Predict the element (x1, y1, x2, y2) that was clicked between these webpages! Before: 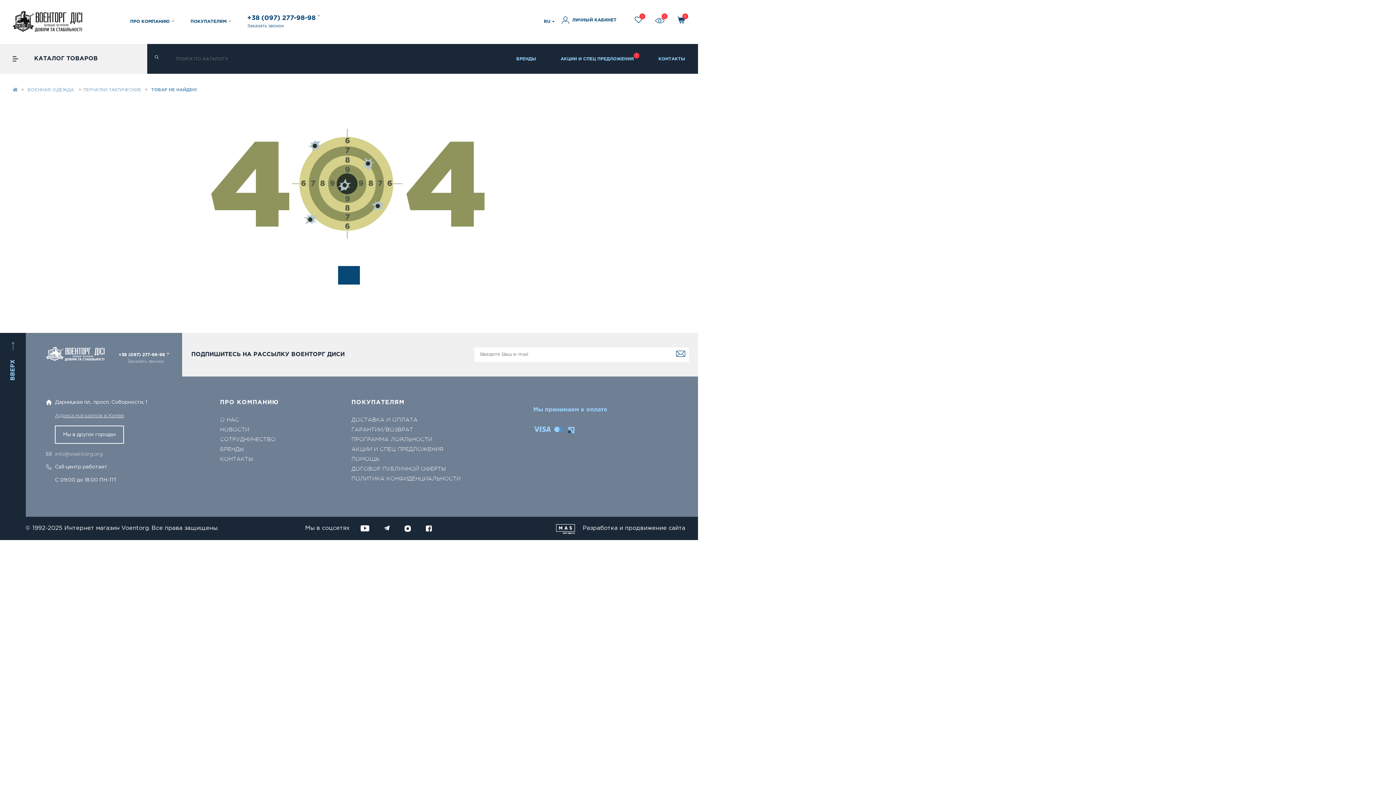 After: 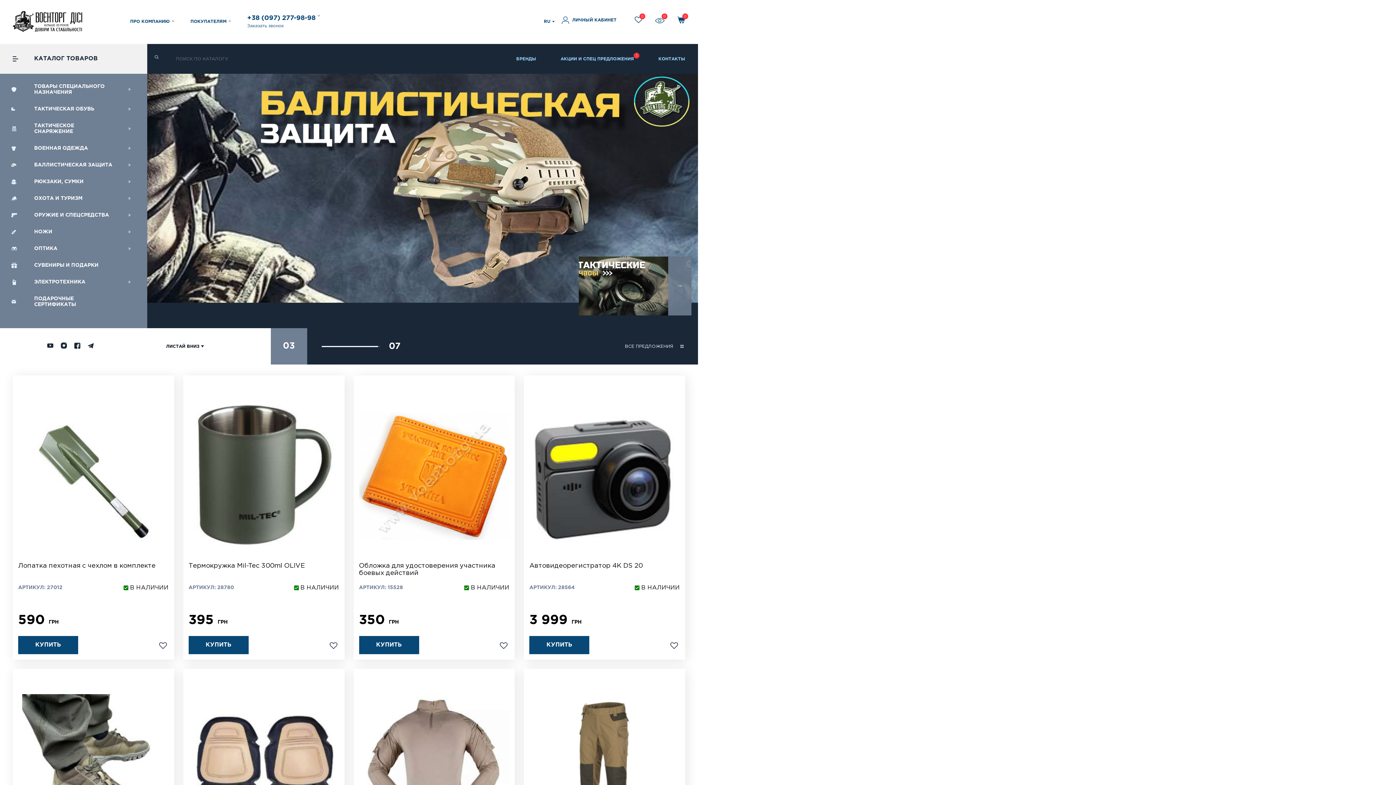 Action: bbox: (338, 266, 360, 284)